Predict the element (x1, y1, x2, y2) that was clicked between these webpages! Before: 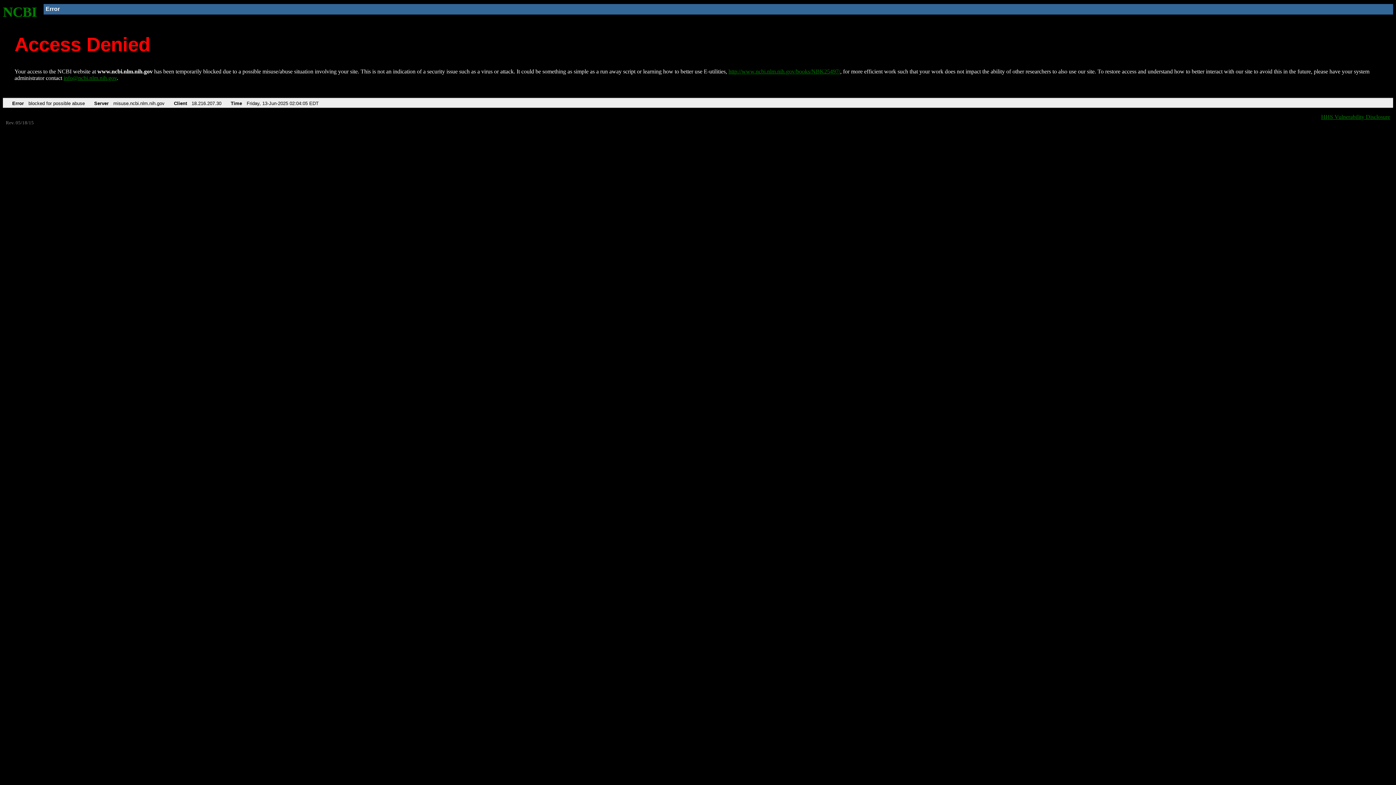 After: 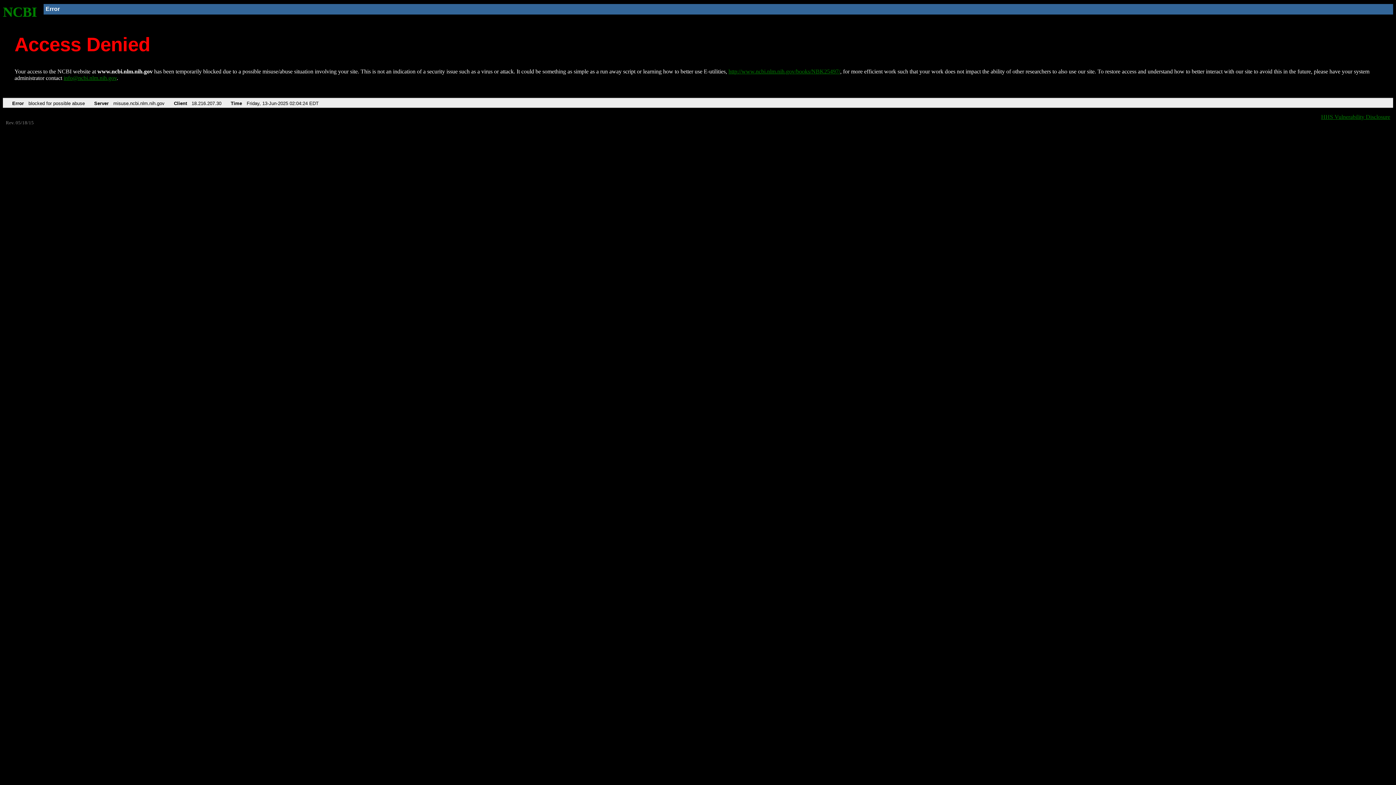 Action: label: NCBI bbox: (2, 4, 37, 19)